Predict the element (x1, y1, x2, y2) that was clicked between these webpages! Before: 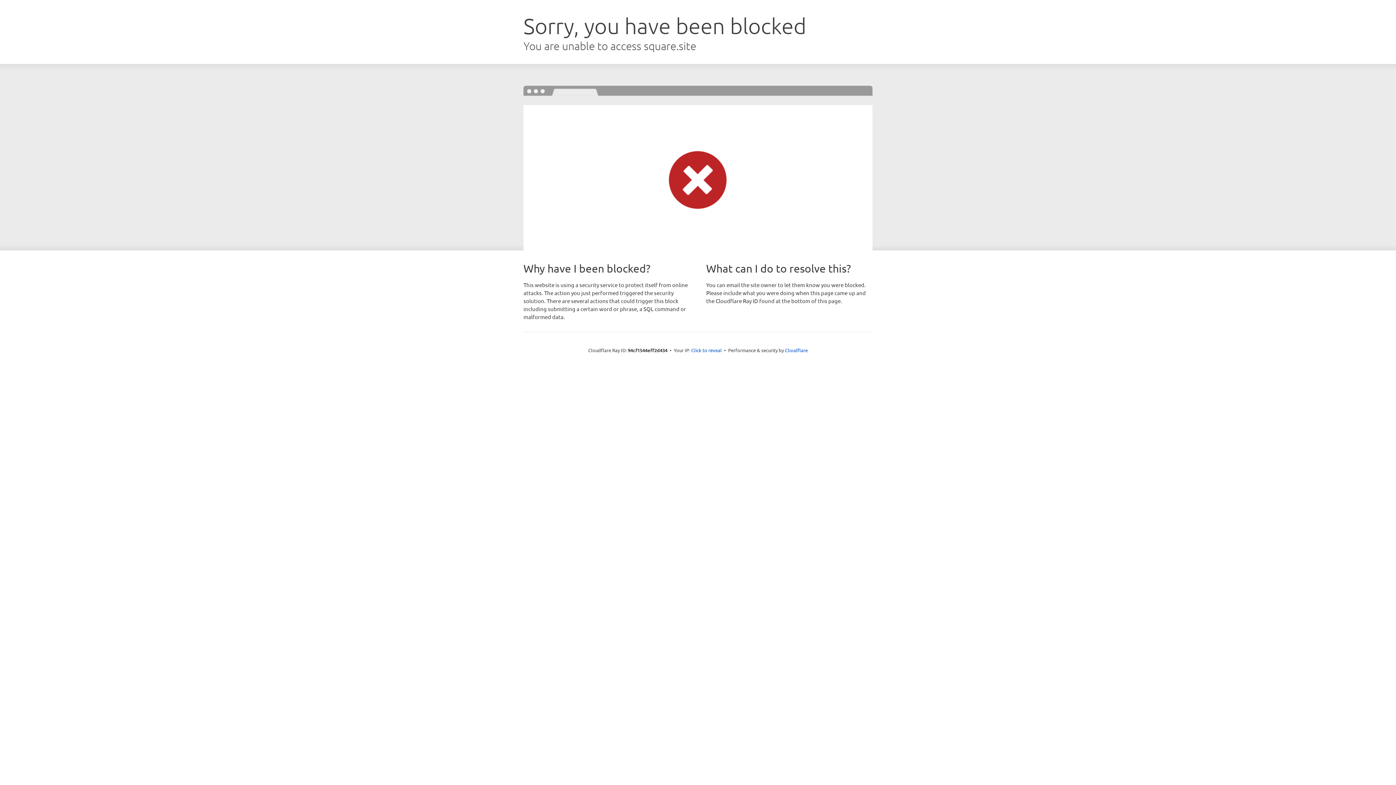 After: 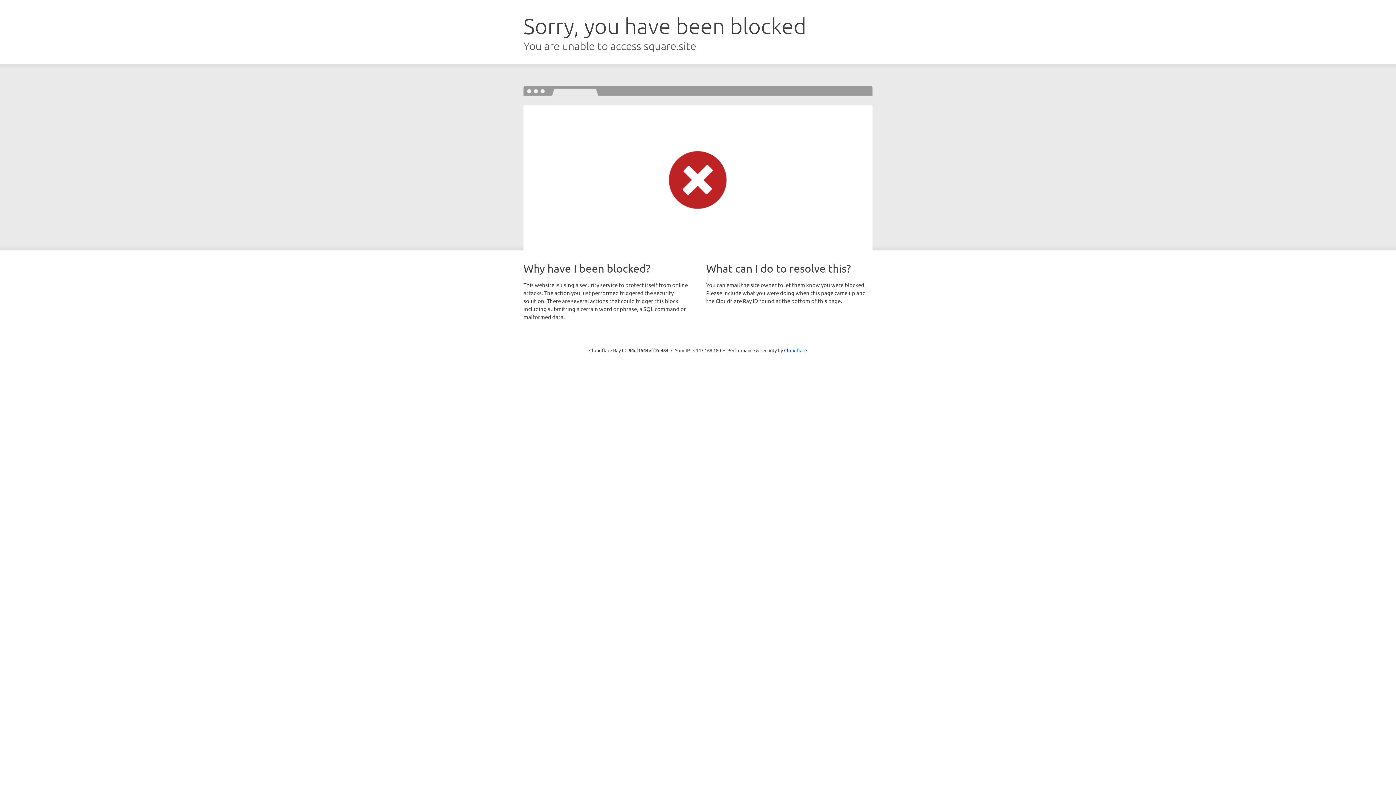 Action: label: Click to reveal bbox: (691, 346, 722, 353)